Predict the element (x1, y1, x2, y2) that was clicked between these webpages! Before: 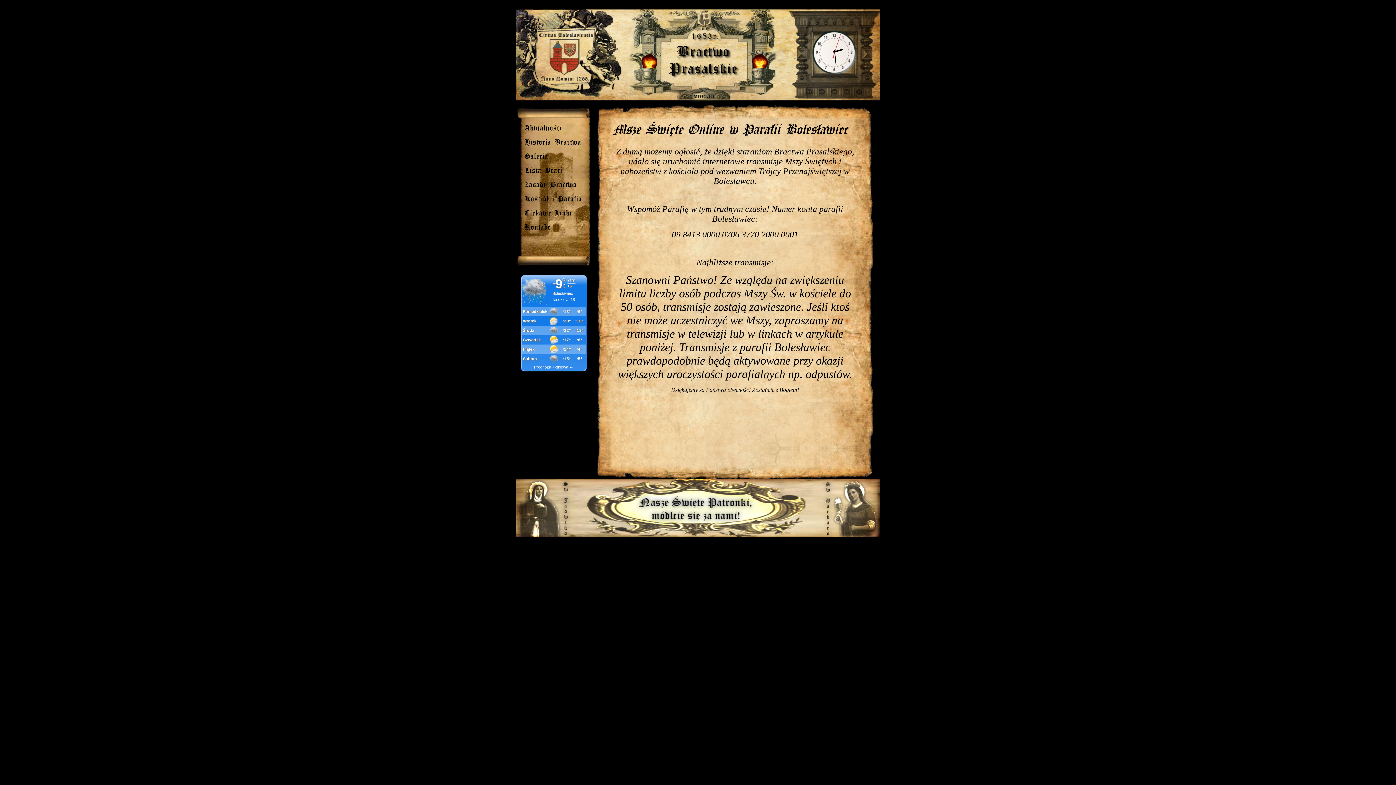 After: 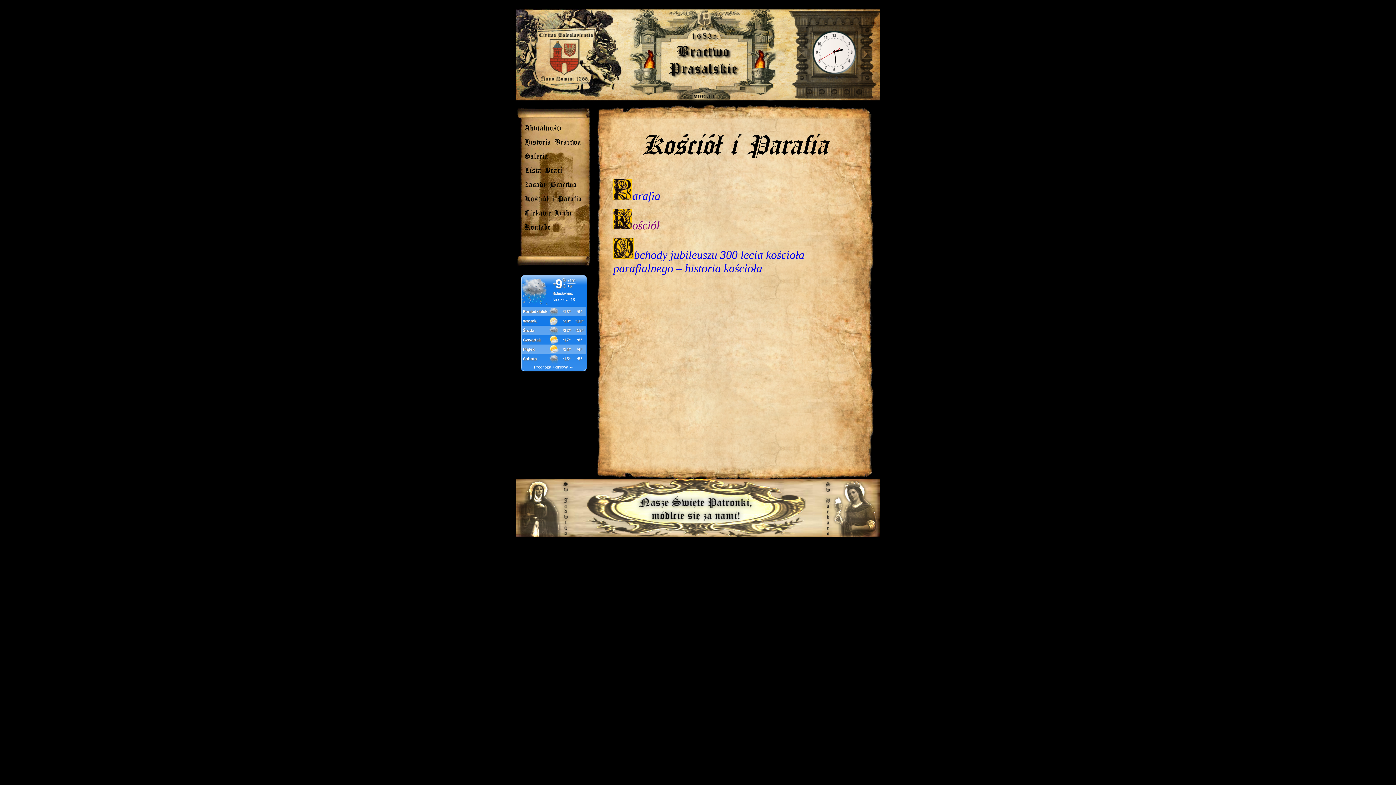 Action: label: Kościół i Parafia bbox: (524, 196, 582, 202)